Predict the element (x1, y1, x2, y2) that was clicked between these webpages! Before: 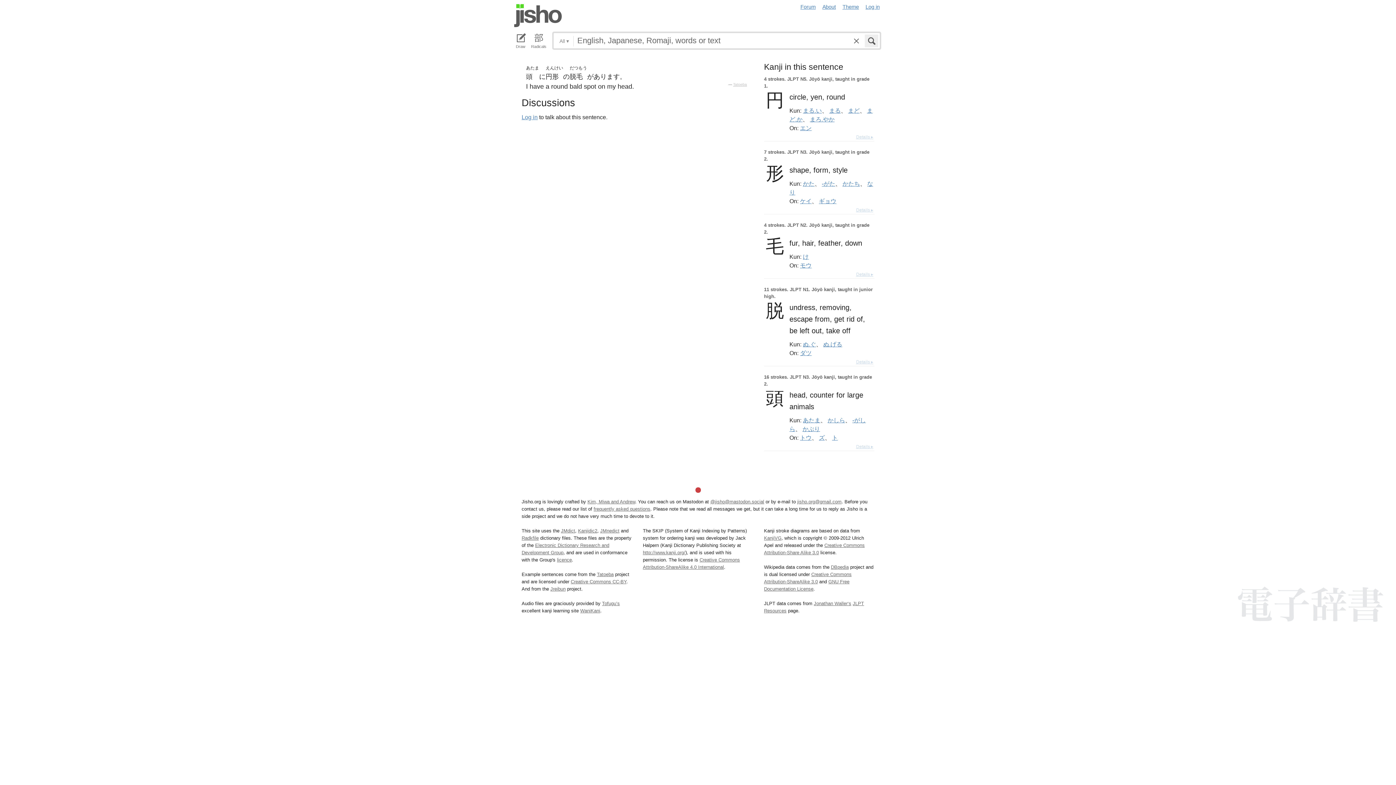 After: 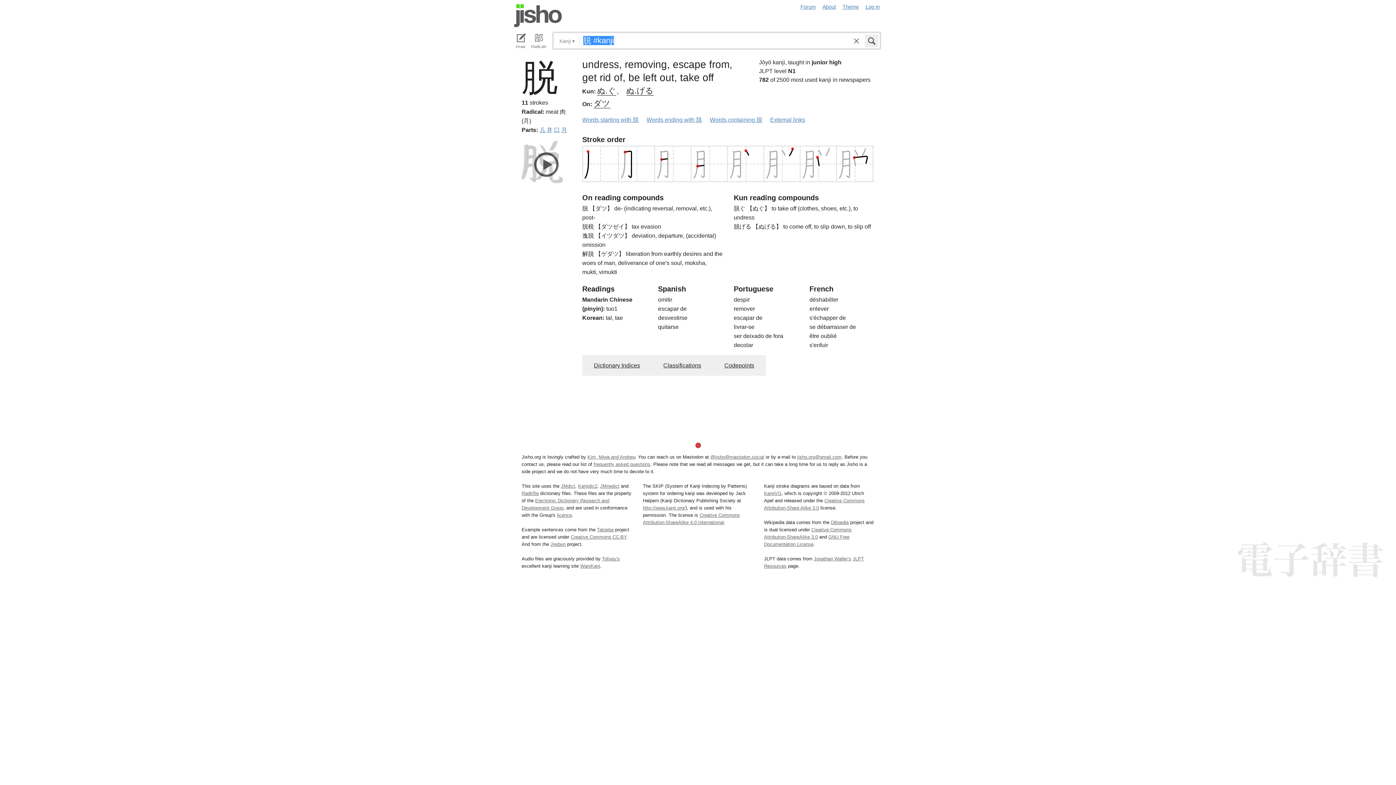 Action: bbox: (855, 357, 874, 366) label: Details ▸